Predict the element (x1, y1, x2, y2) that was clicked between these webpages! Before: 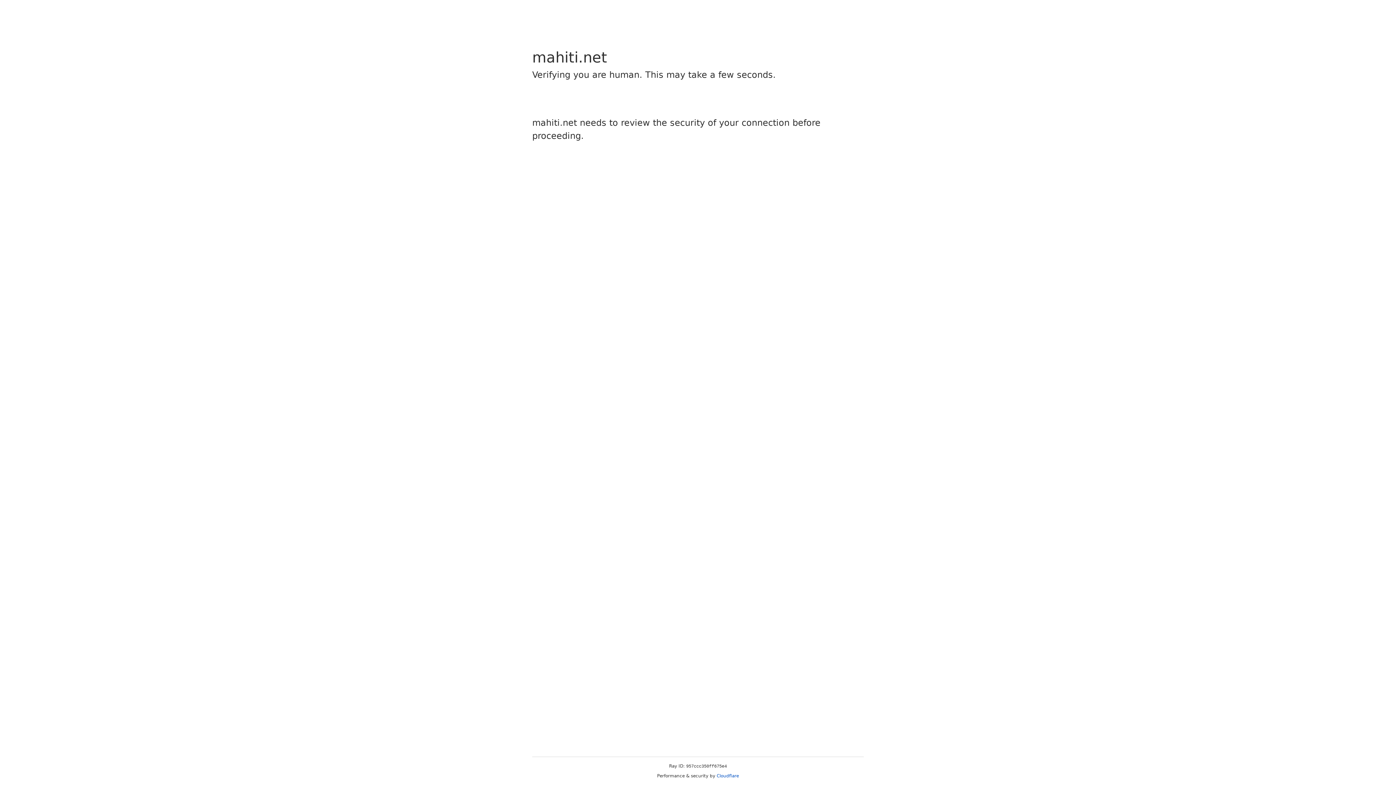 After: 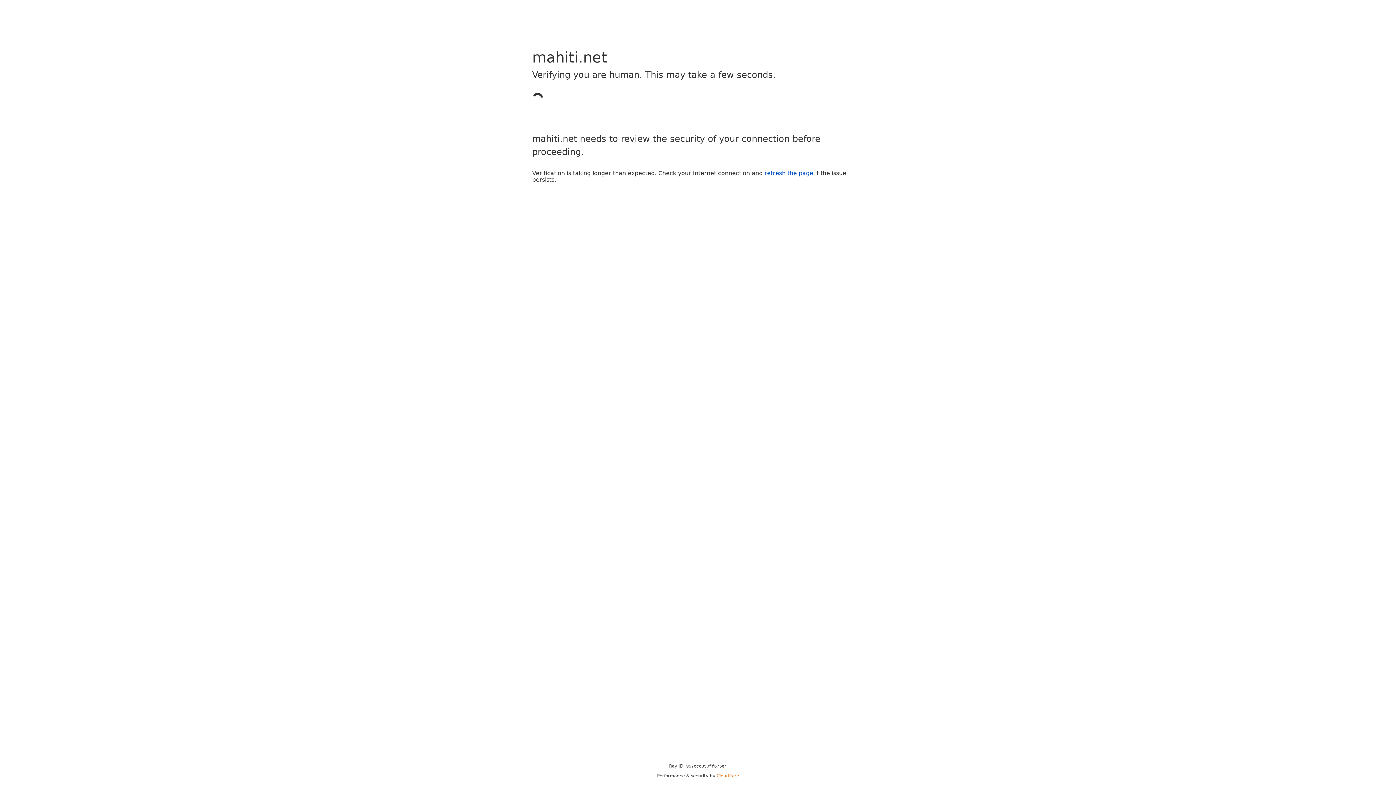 Action: label: Cloudflare bbox: (716, 773, 739, 778)